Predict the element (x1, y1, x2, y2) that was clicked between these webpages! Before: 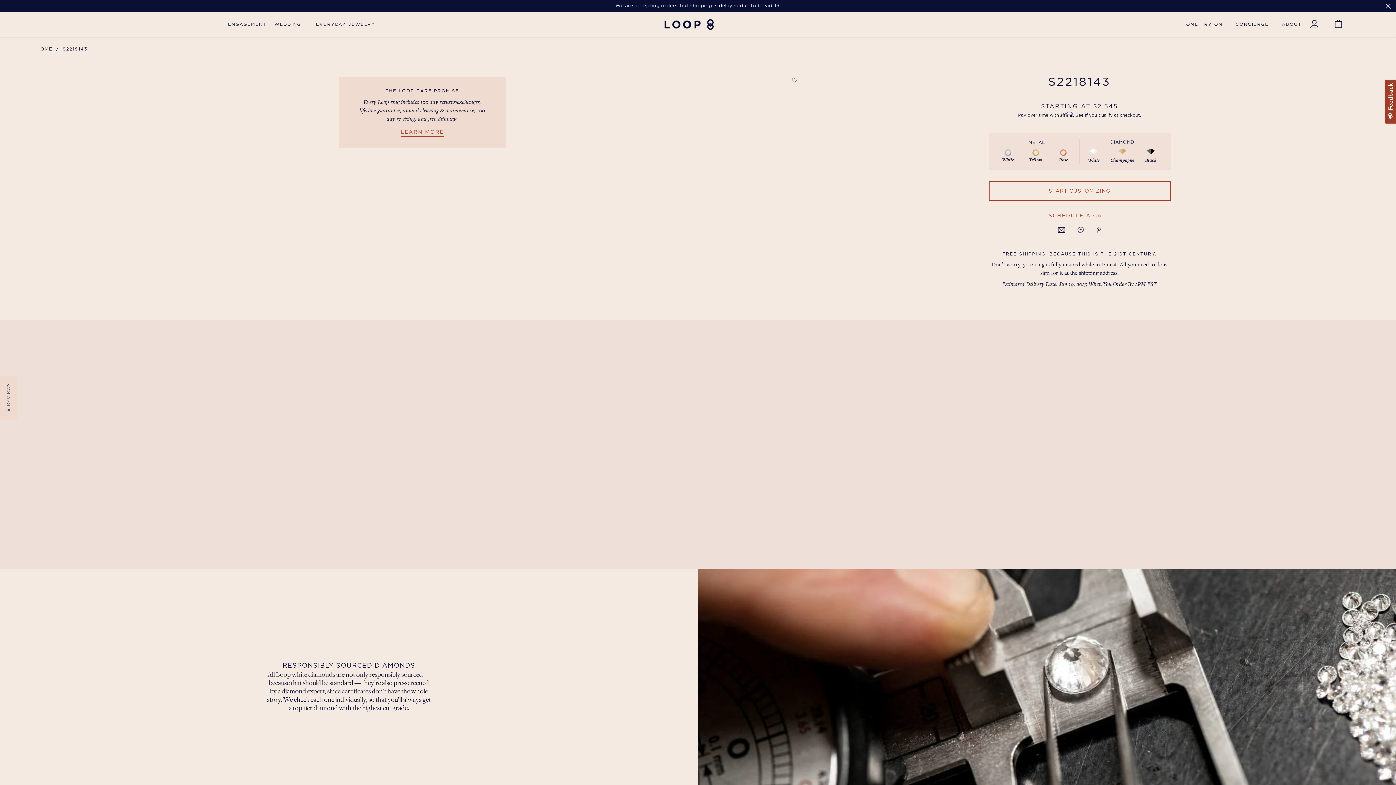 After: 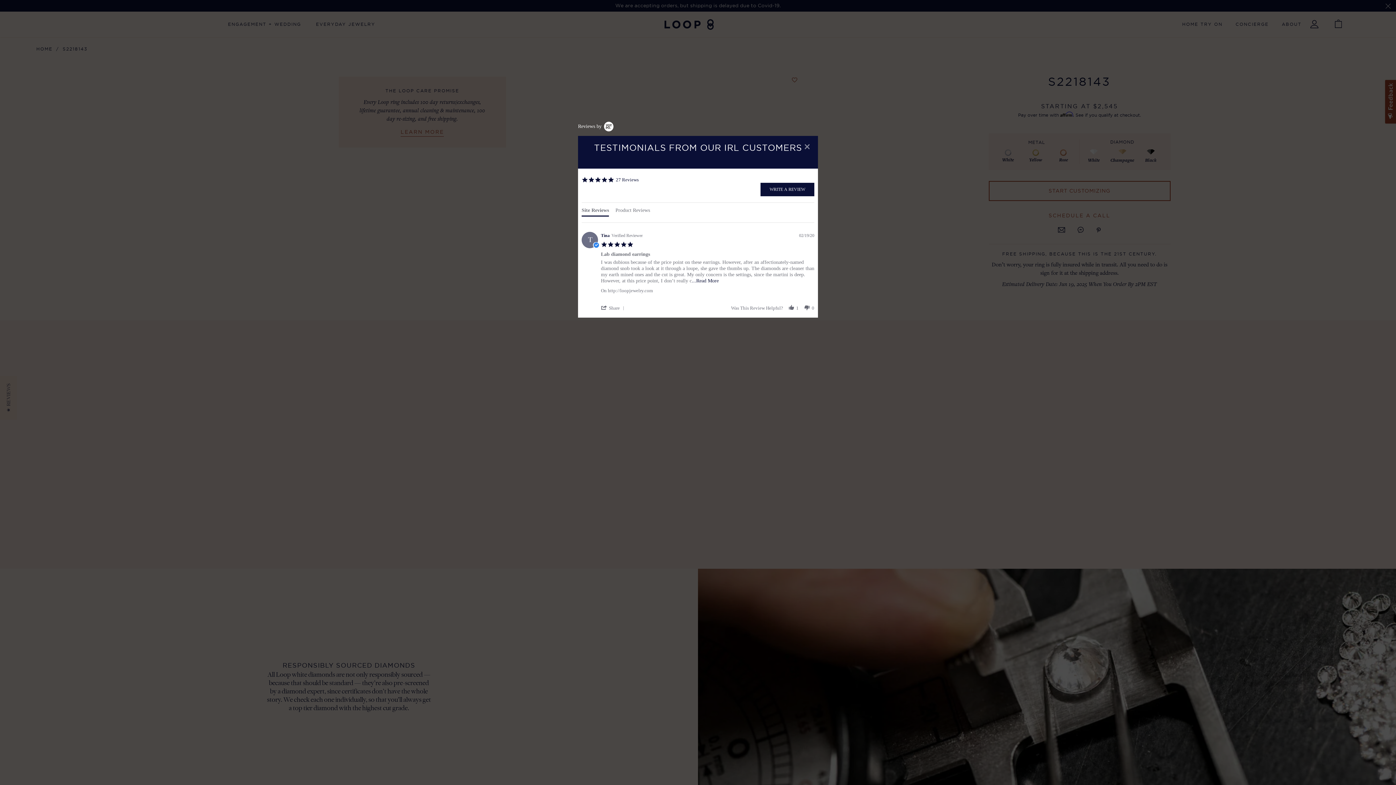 Action: label: ★ REVIEWS bbox: (0, 376, 17, 419)